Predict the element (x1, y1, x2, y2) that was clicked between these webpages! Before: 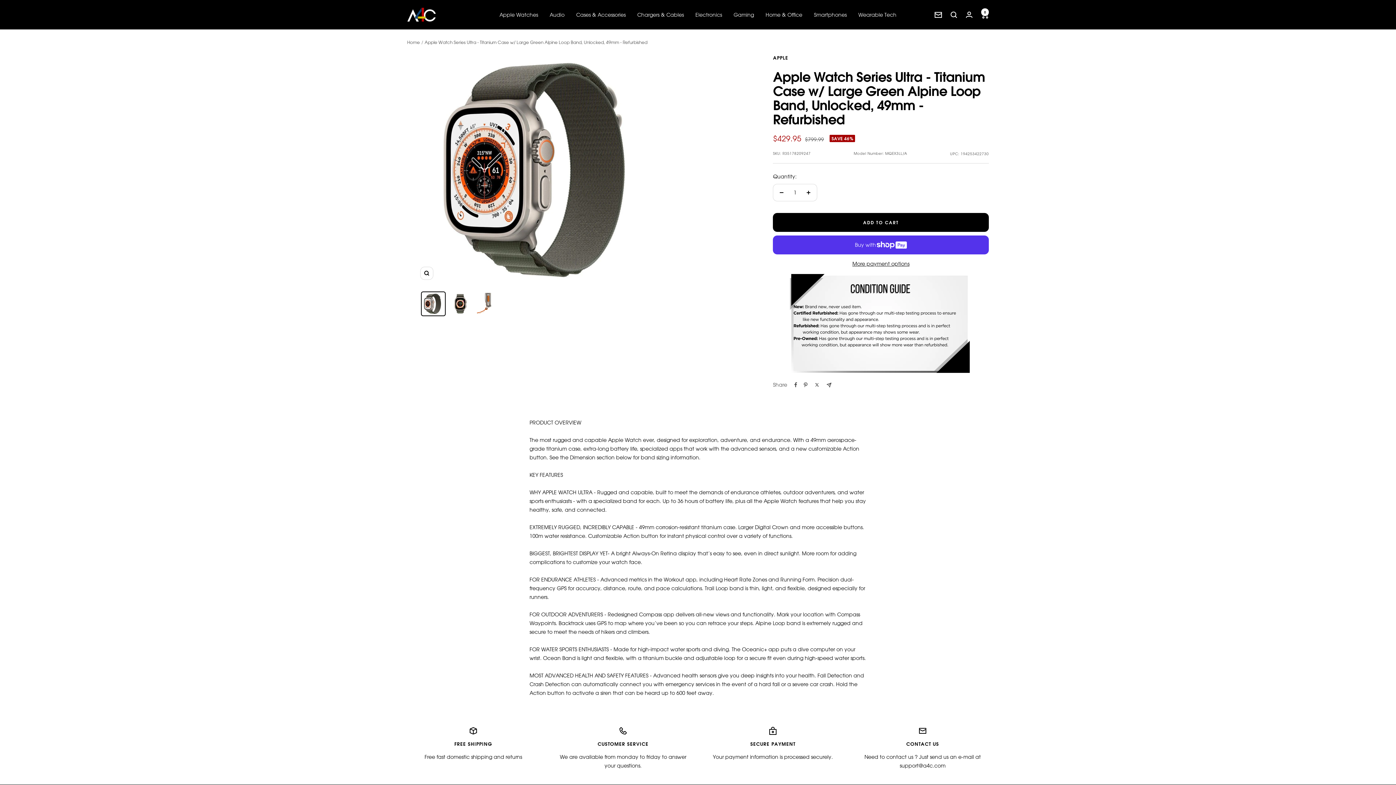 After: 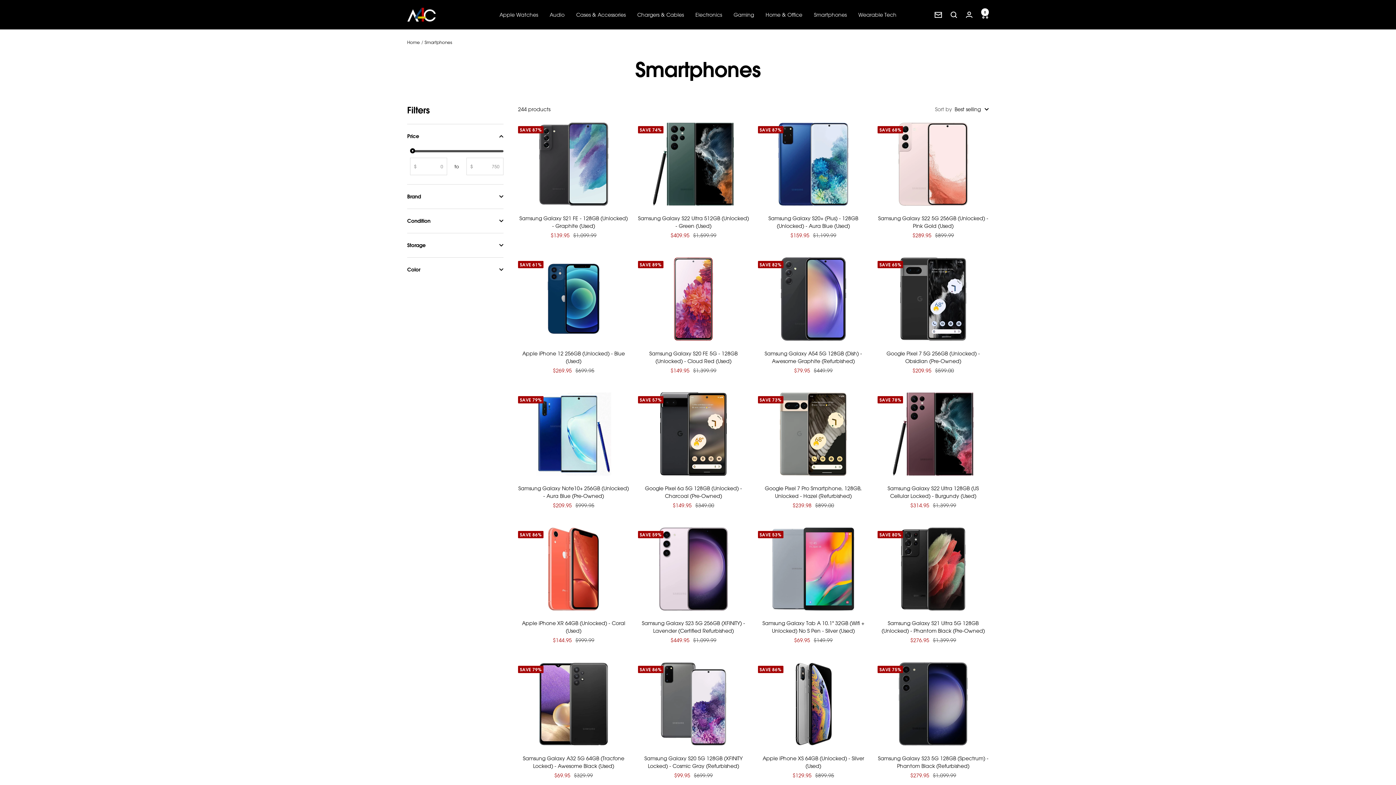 Action: bbox: (814, 10, 846, 19) label: Smartphones